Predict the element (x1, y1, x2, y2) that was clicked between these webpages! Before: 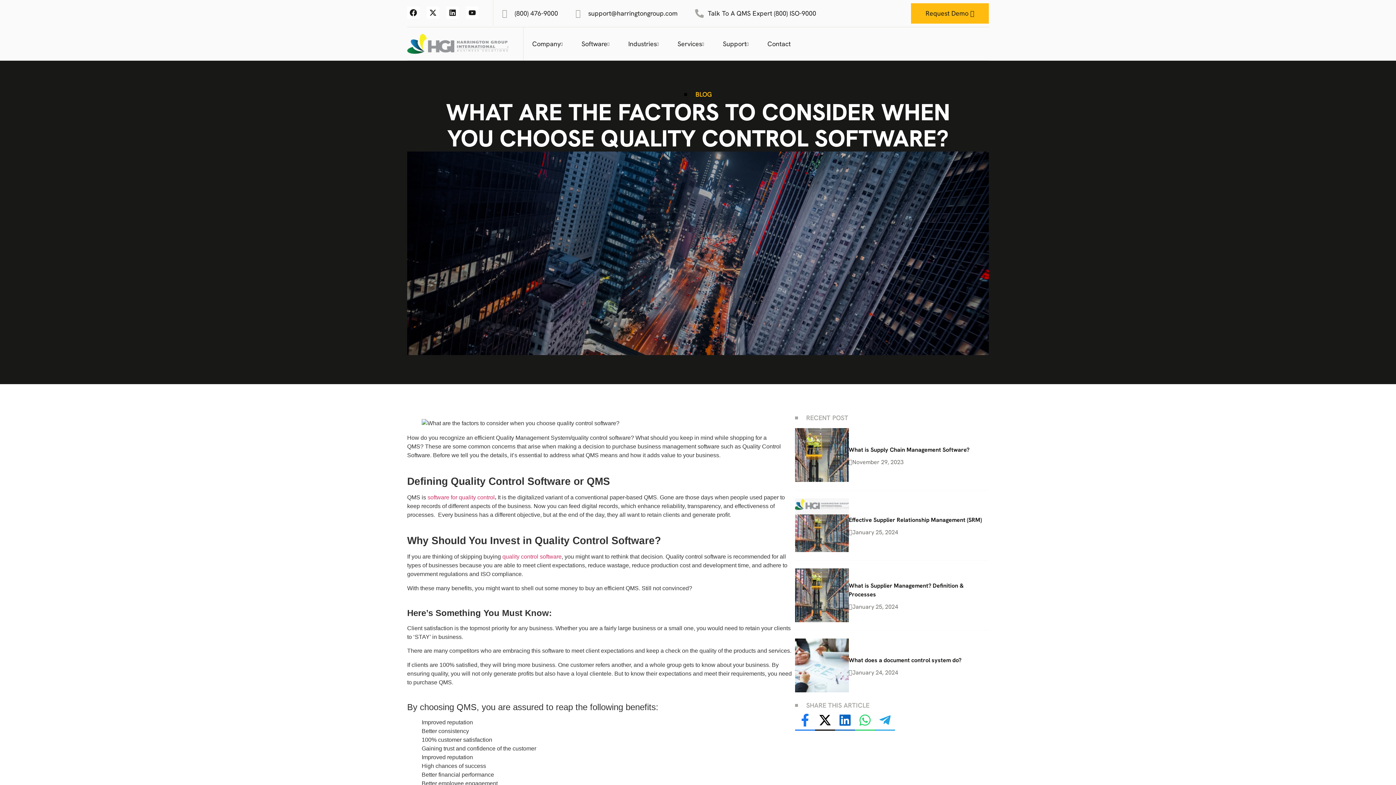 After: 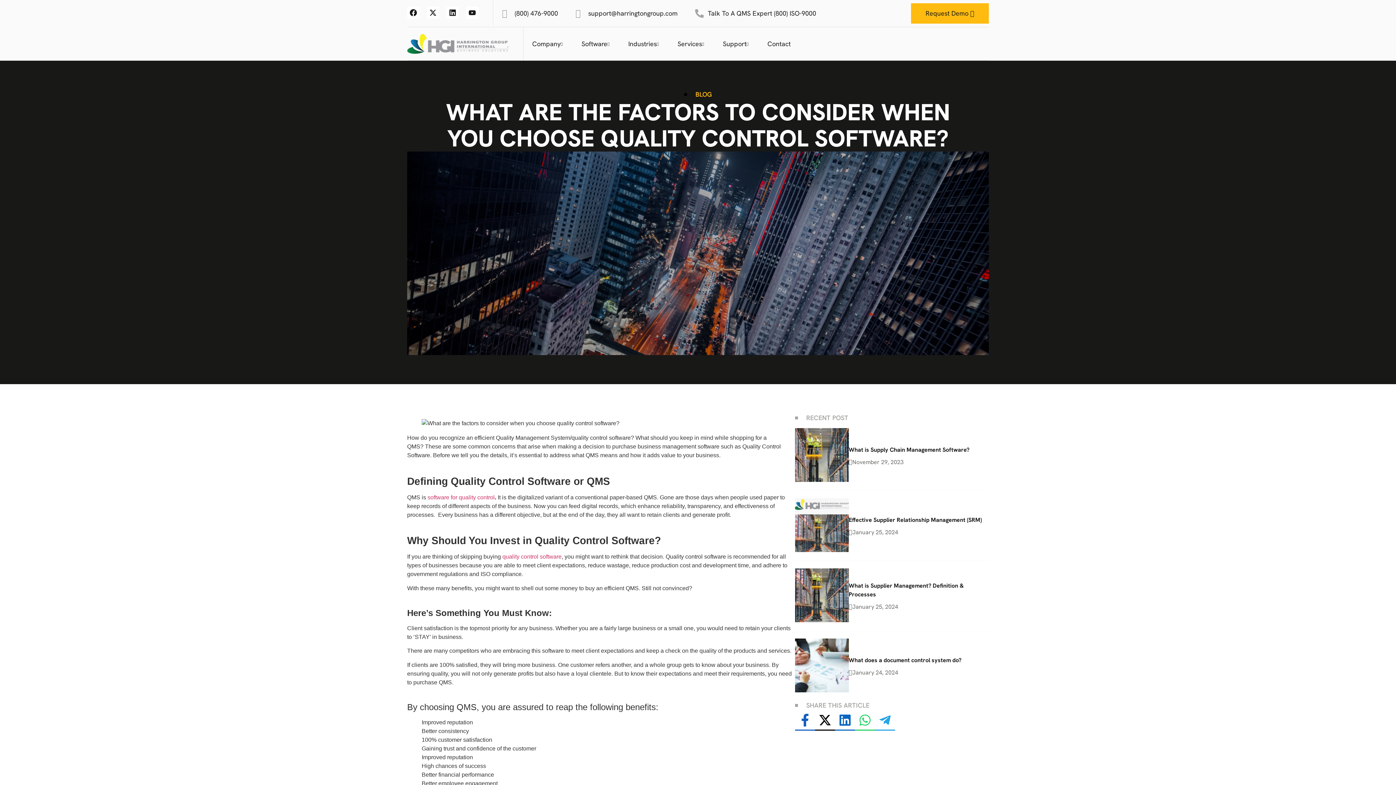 Action: bbox: (795, 710, 815, 730)